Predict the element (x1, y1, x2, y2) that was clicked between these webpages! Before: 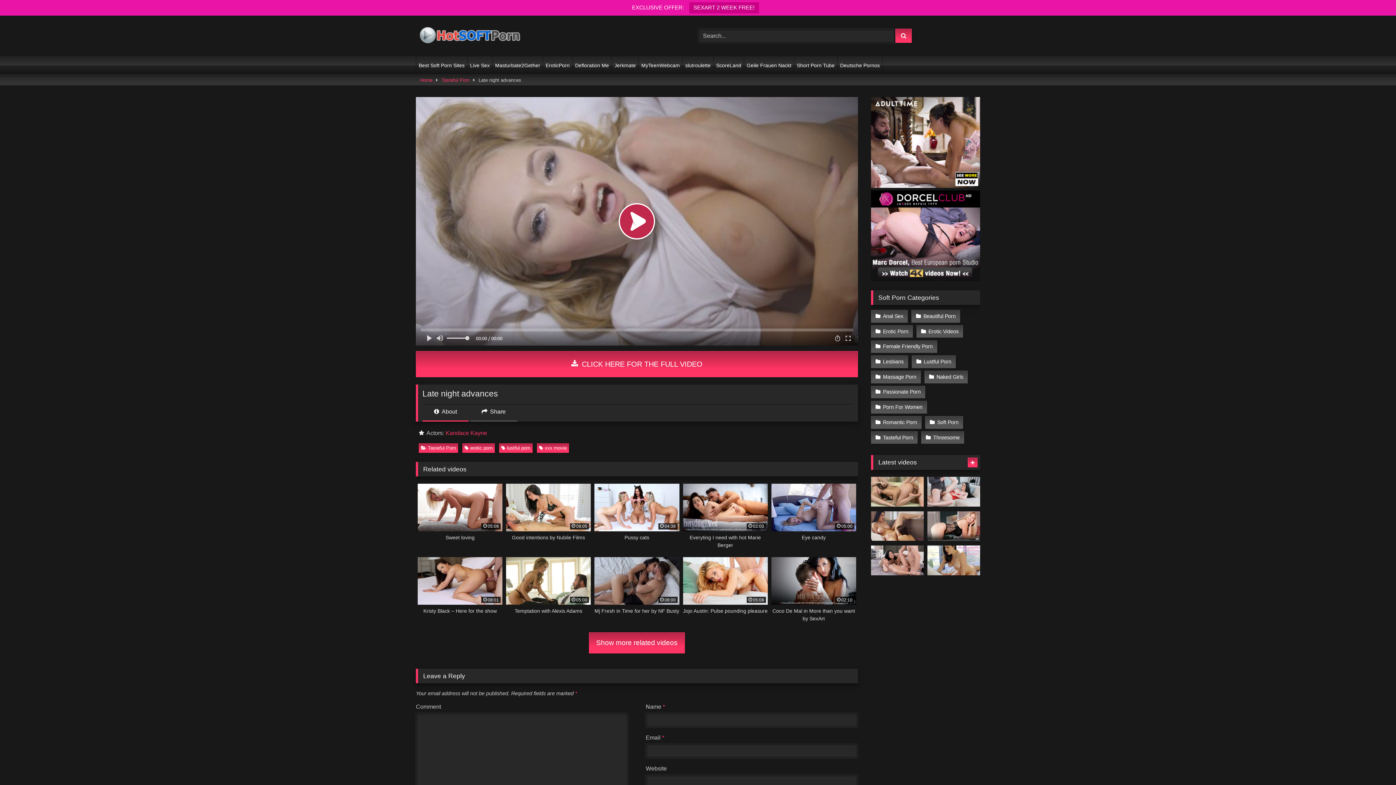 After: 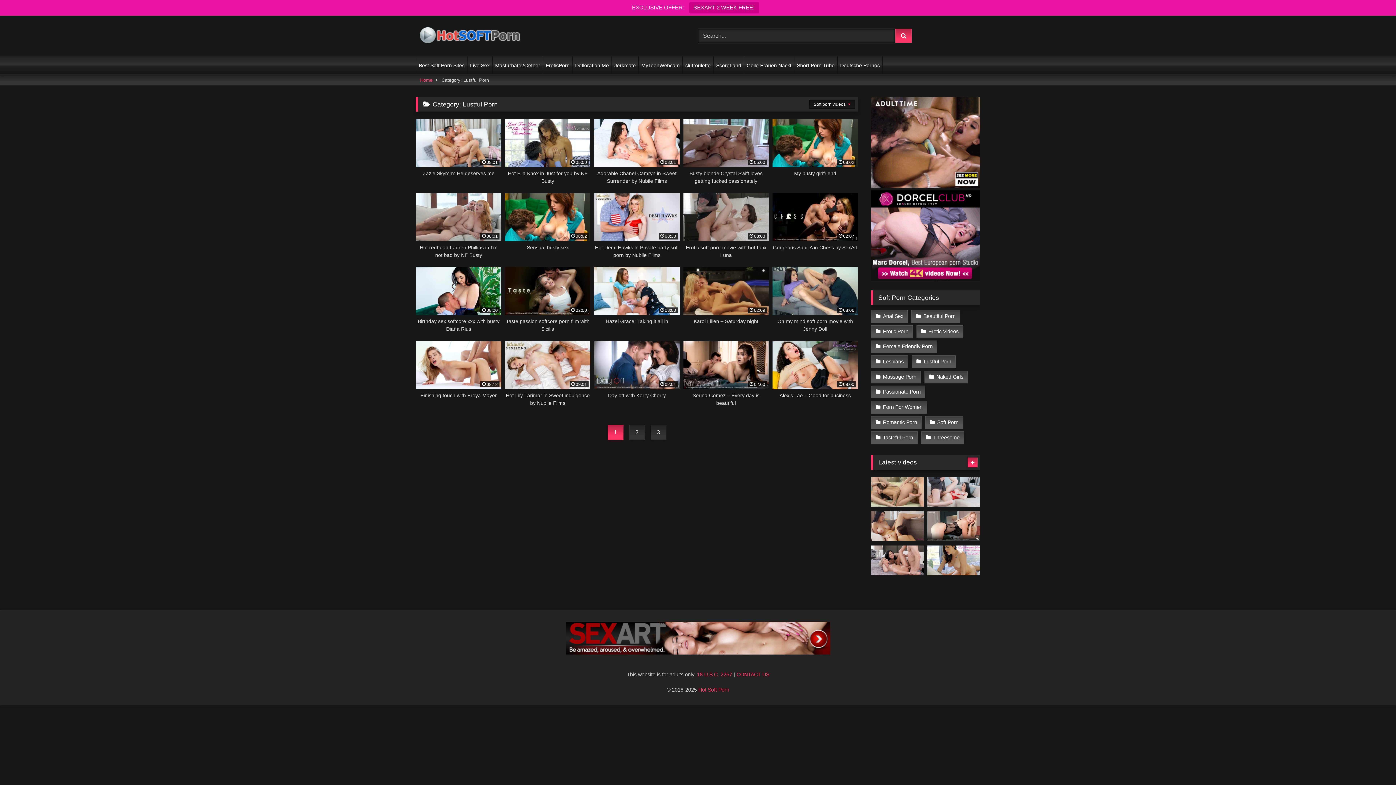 Action: bbox: (912, 355, 956, 368) label: Lustful Porn